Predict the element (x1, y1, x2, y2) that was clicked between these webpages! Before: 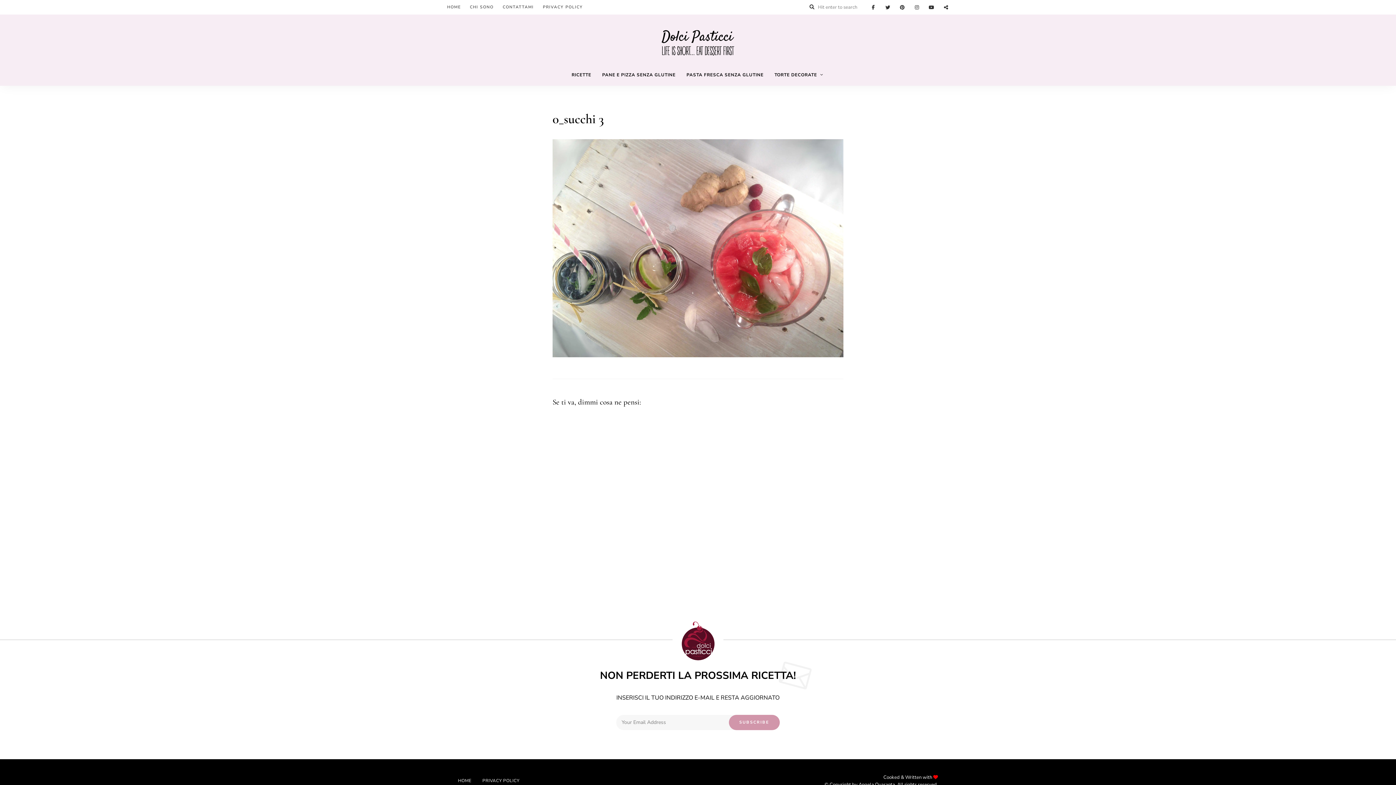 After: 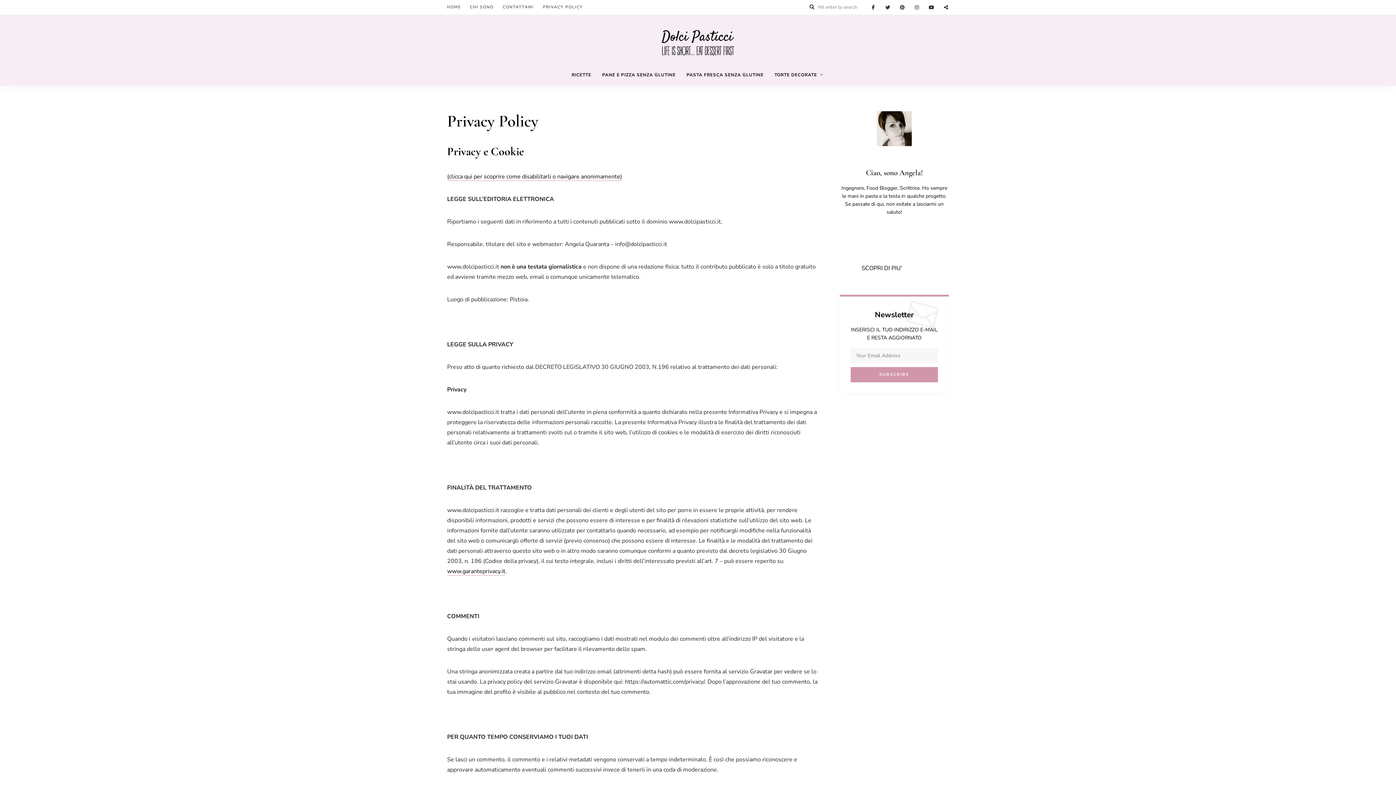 Action: label: PRIVACY POLICY bbox: (543, 0, 583, 14)